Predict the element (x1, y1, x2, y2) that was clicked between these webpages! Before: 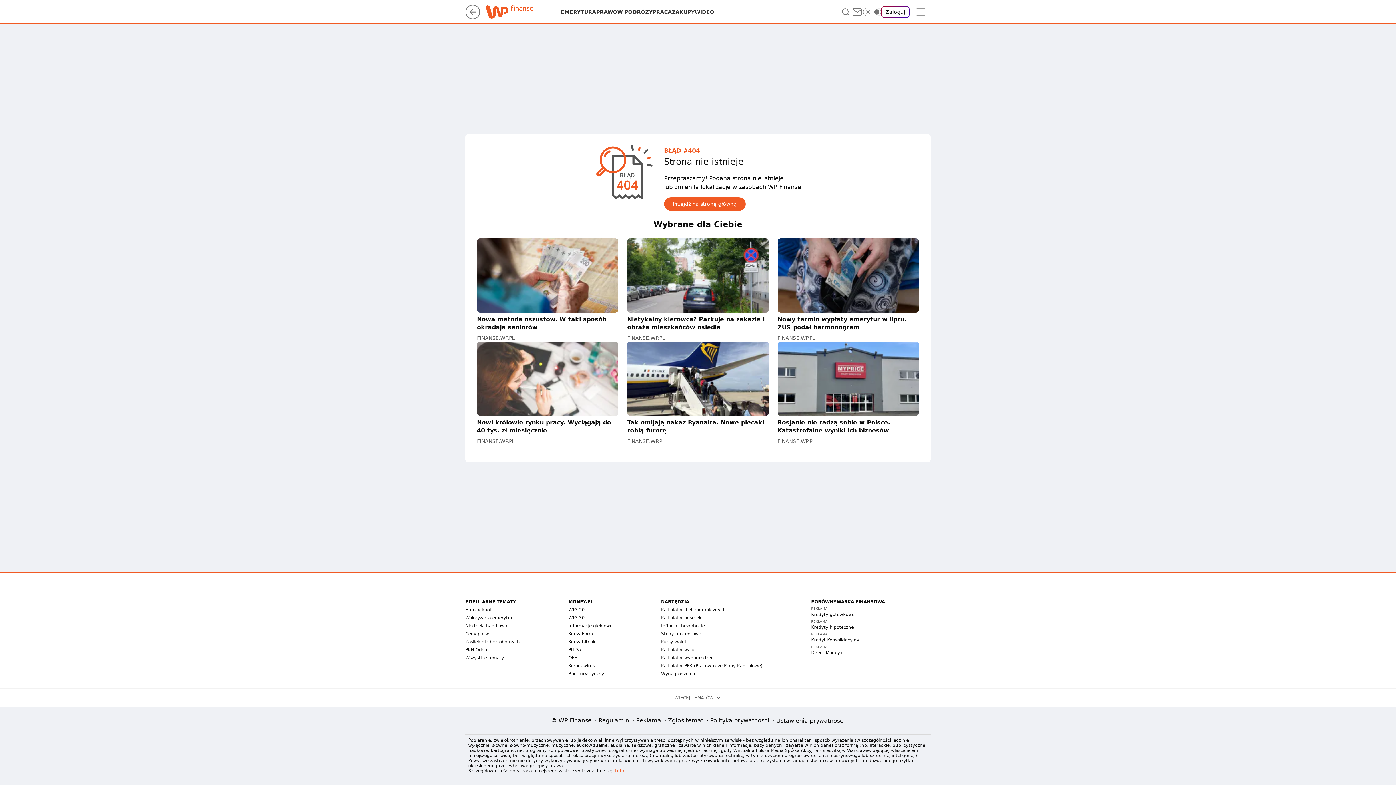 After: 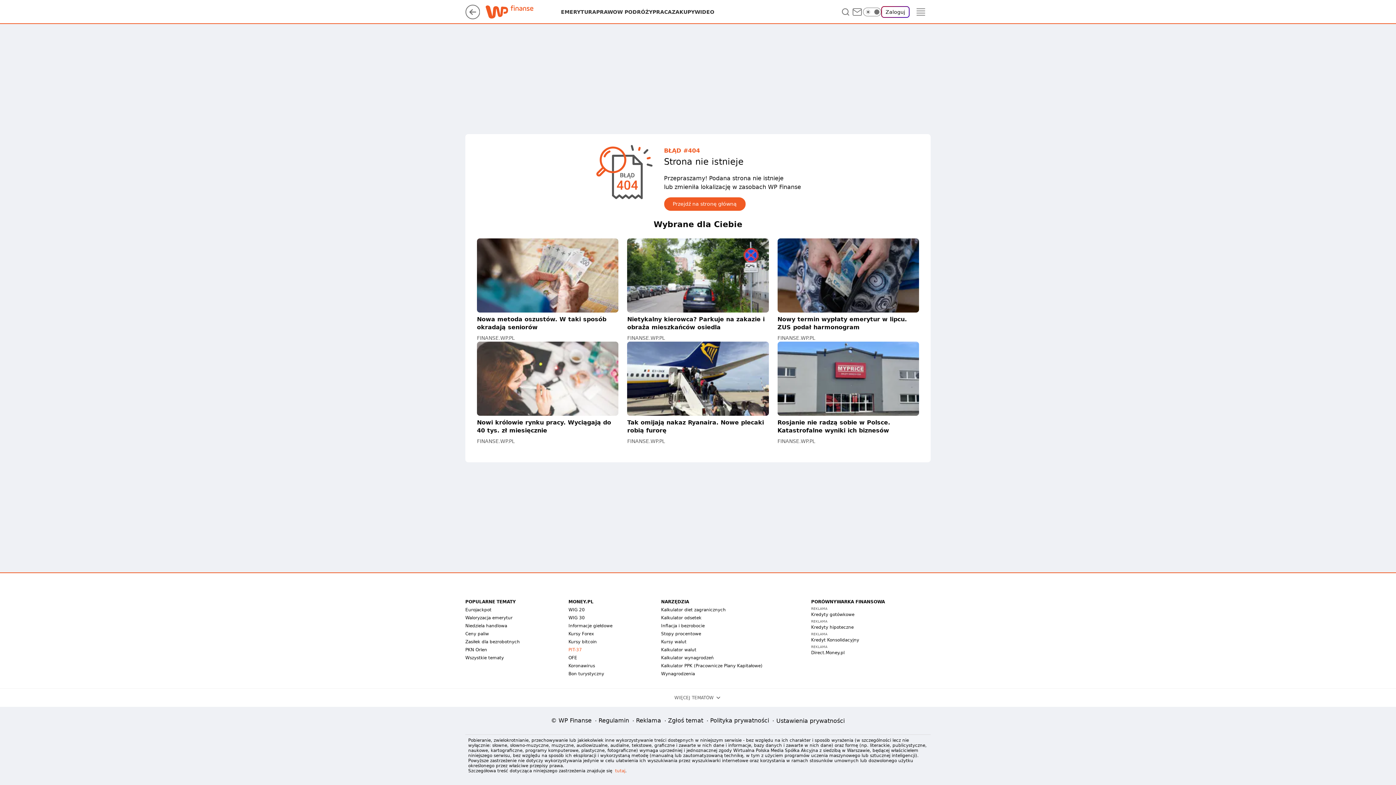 Action: label: PIT-37 bbox: (568, 647, 582, 652)